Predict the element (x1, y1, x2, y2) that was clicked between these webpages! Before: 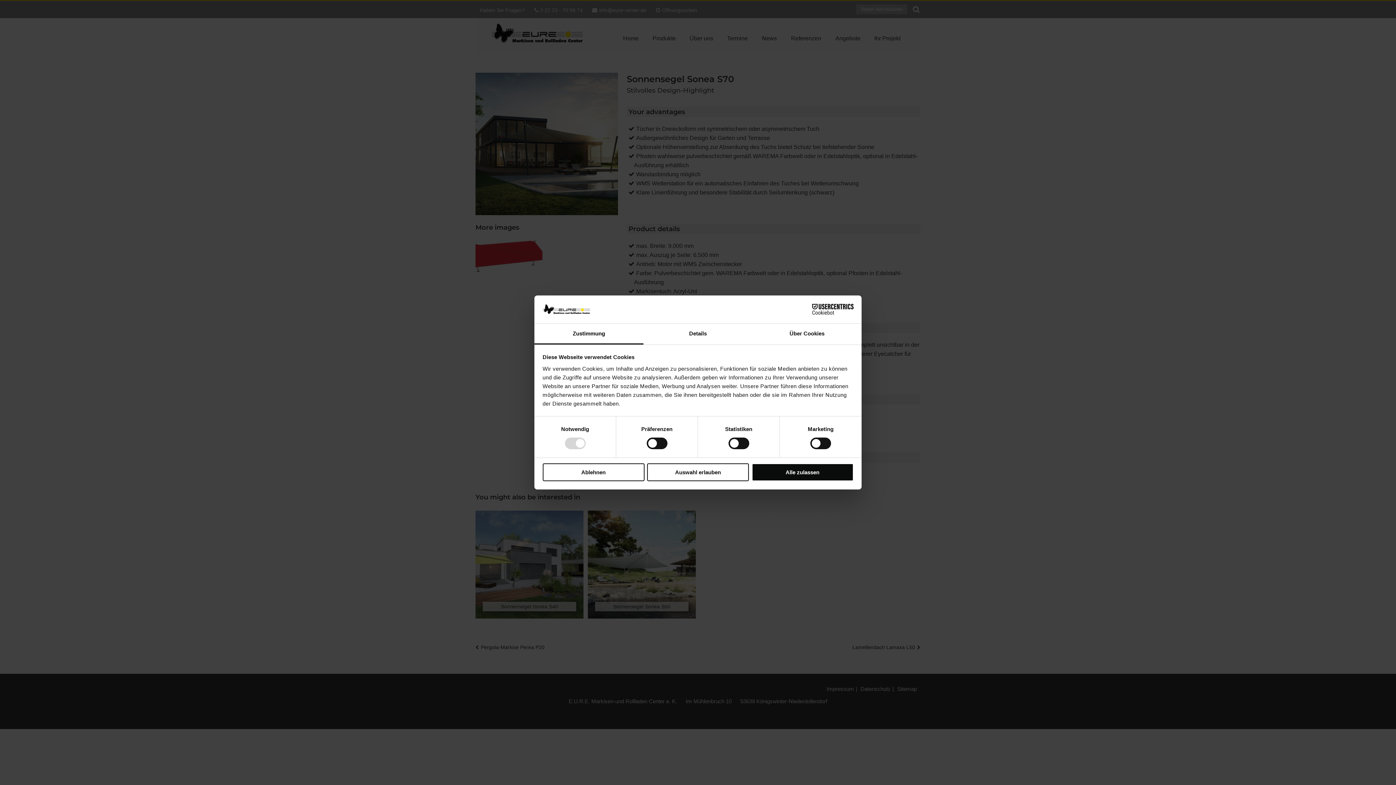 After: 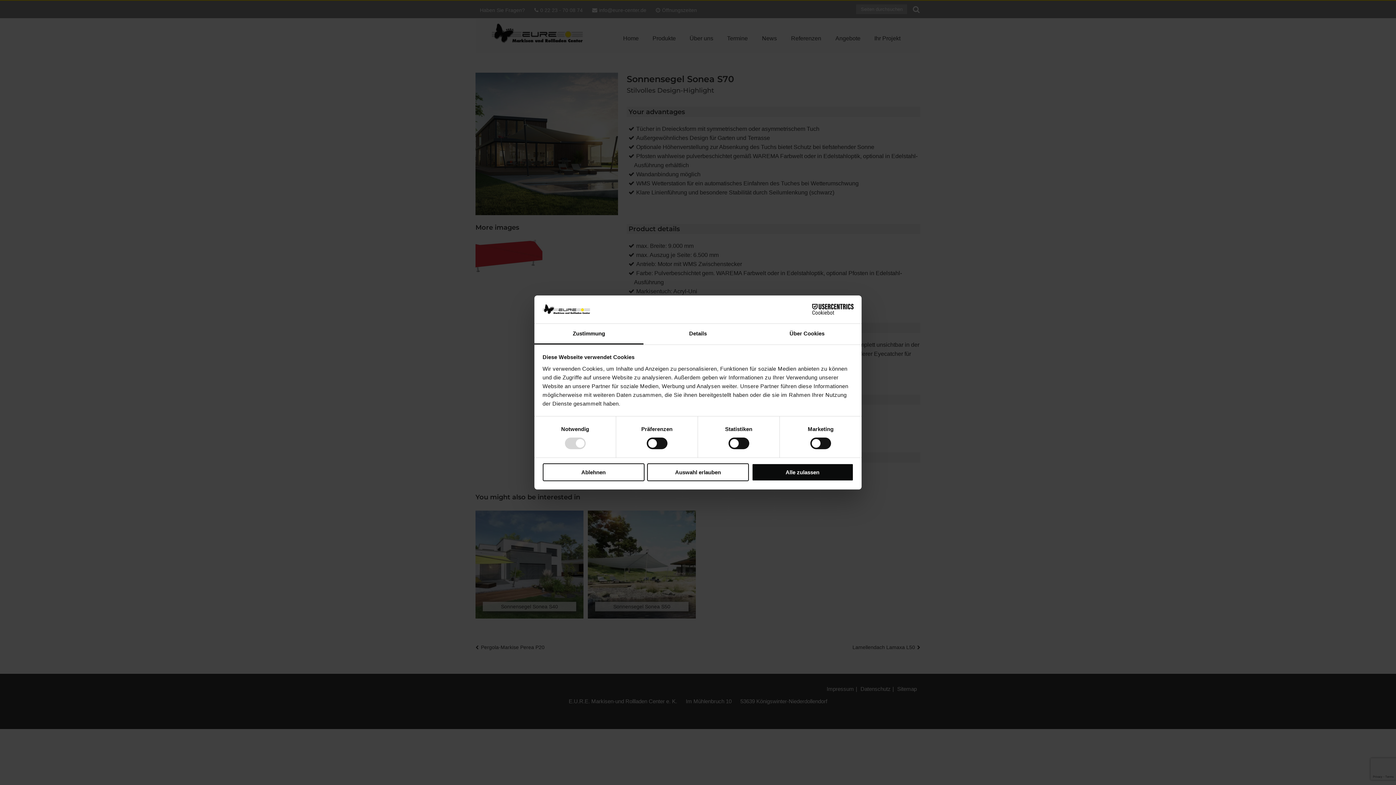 Action: bbox: (790, 304, 853, 315) label: Cookiebot - opens in a new window